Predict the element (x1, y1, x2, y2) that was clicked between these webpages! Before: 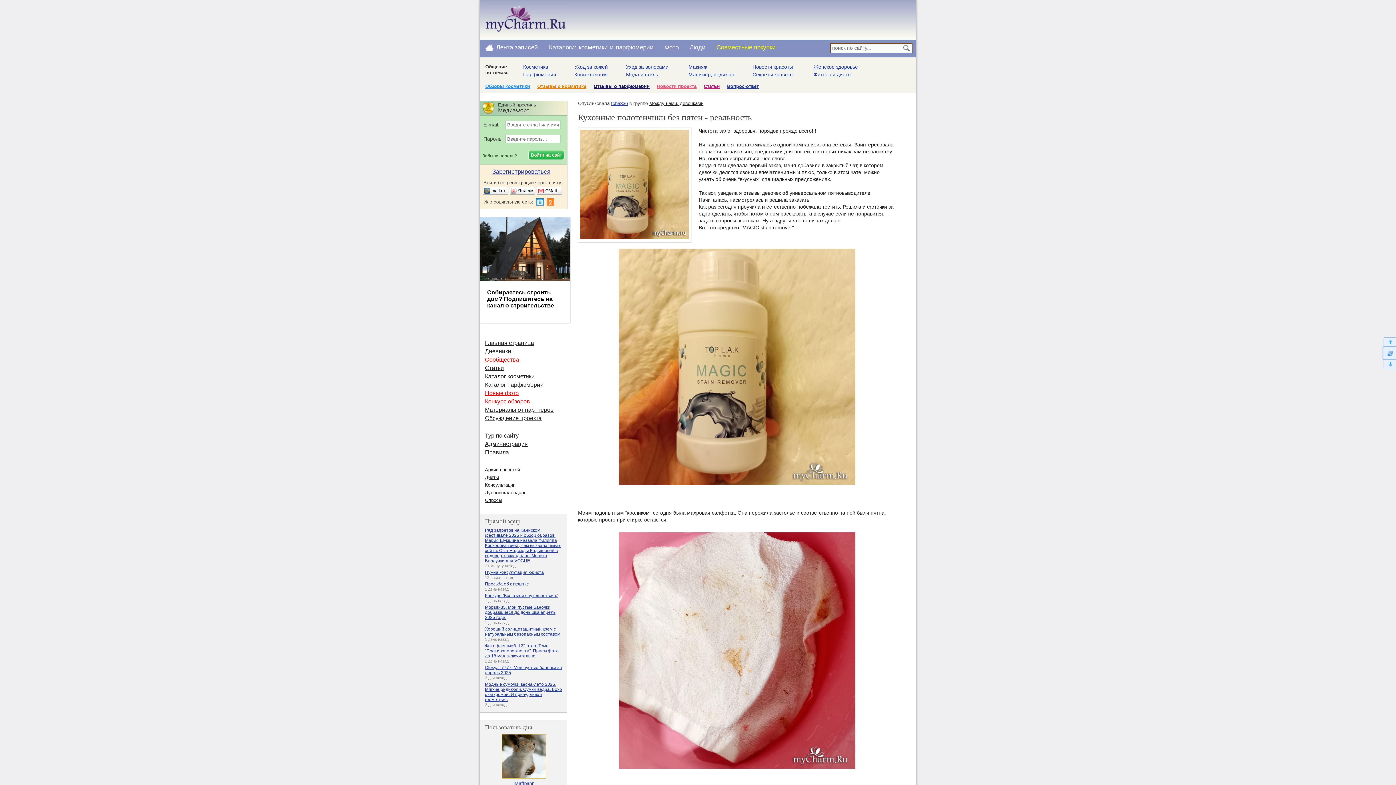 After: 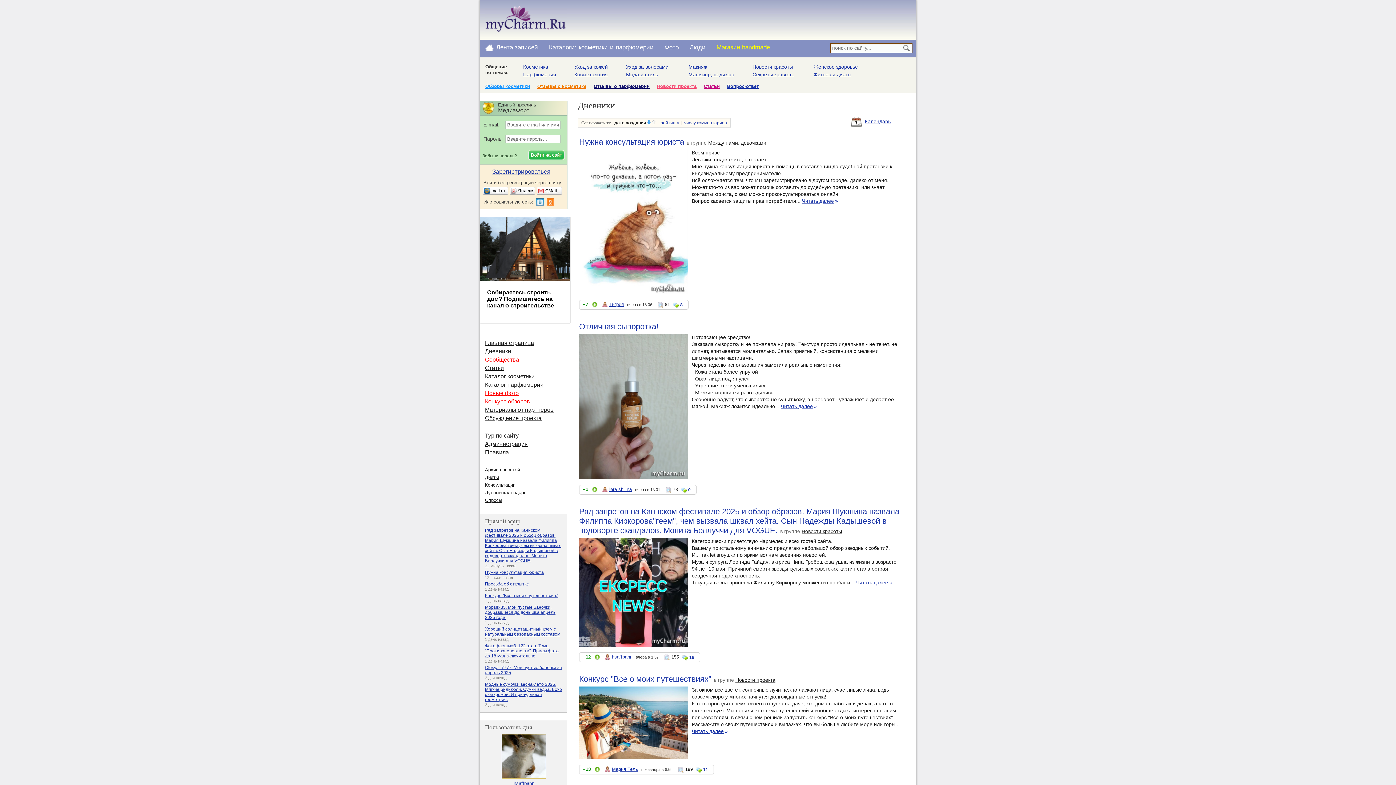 Action: bbox: (485, 348, 511, 354) label: Дневники